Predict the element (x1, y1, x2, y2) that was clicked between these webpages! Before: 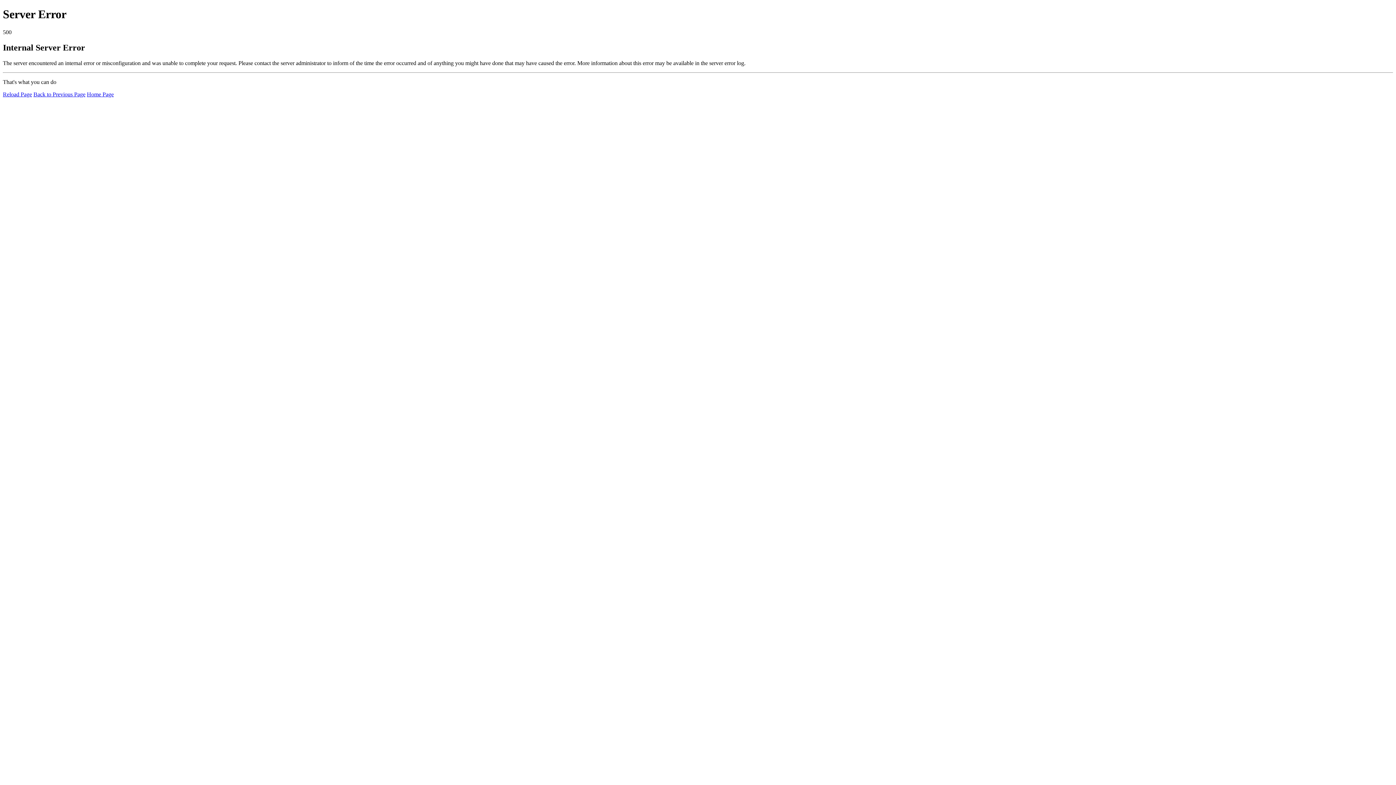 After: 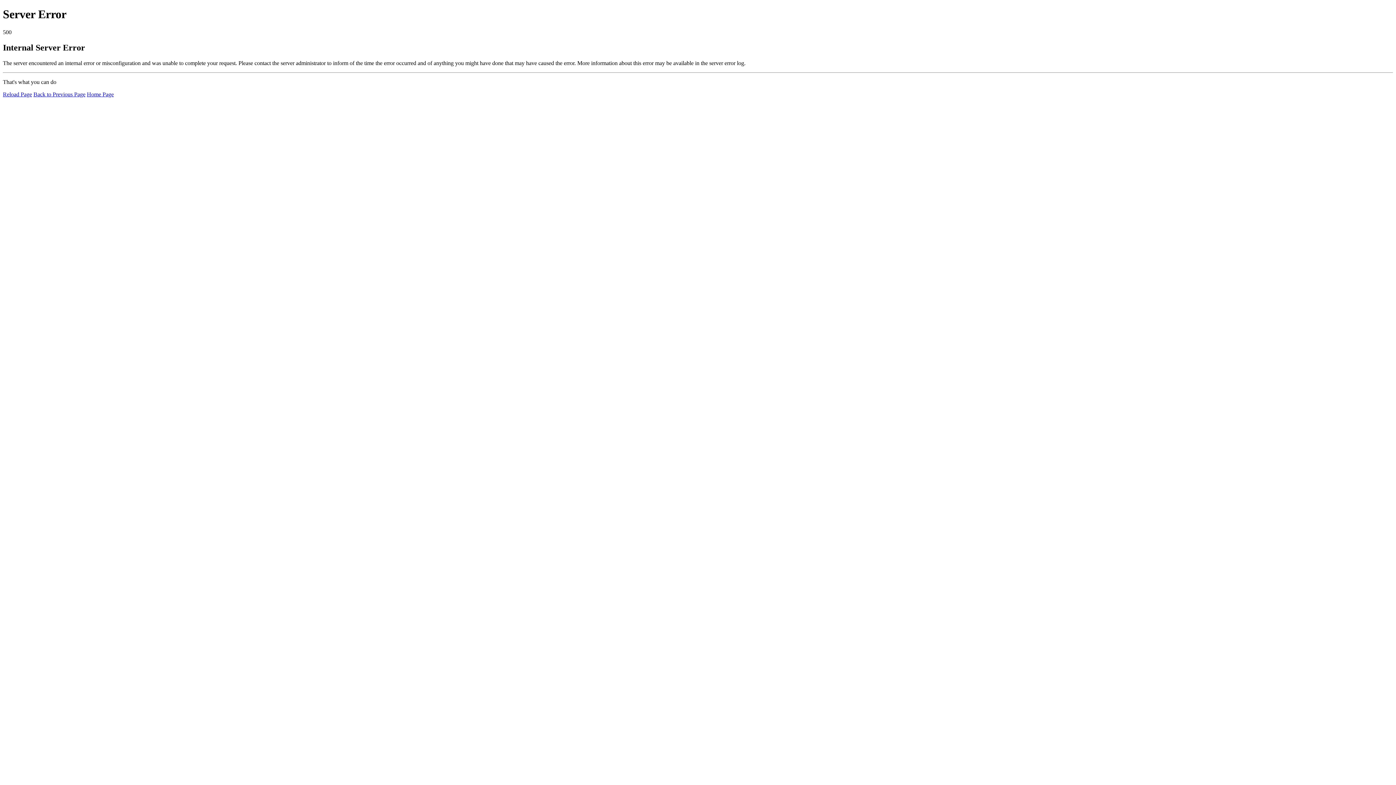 Action: label: Reload Page bbox: (2, 91, 32, 97)